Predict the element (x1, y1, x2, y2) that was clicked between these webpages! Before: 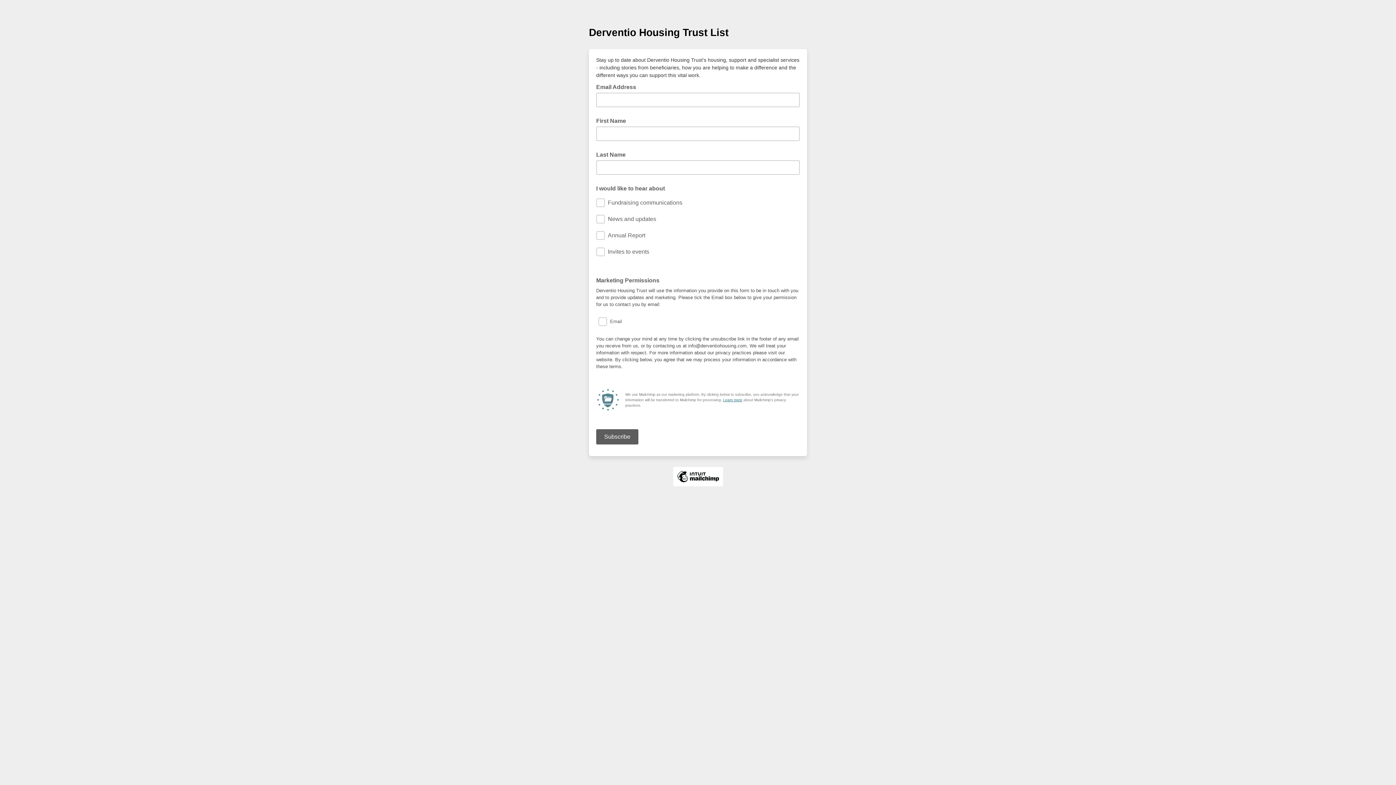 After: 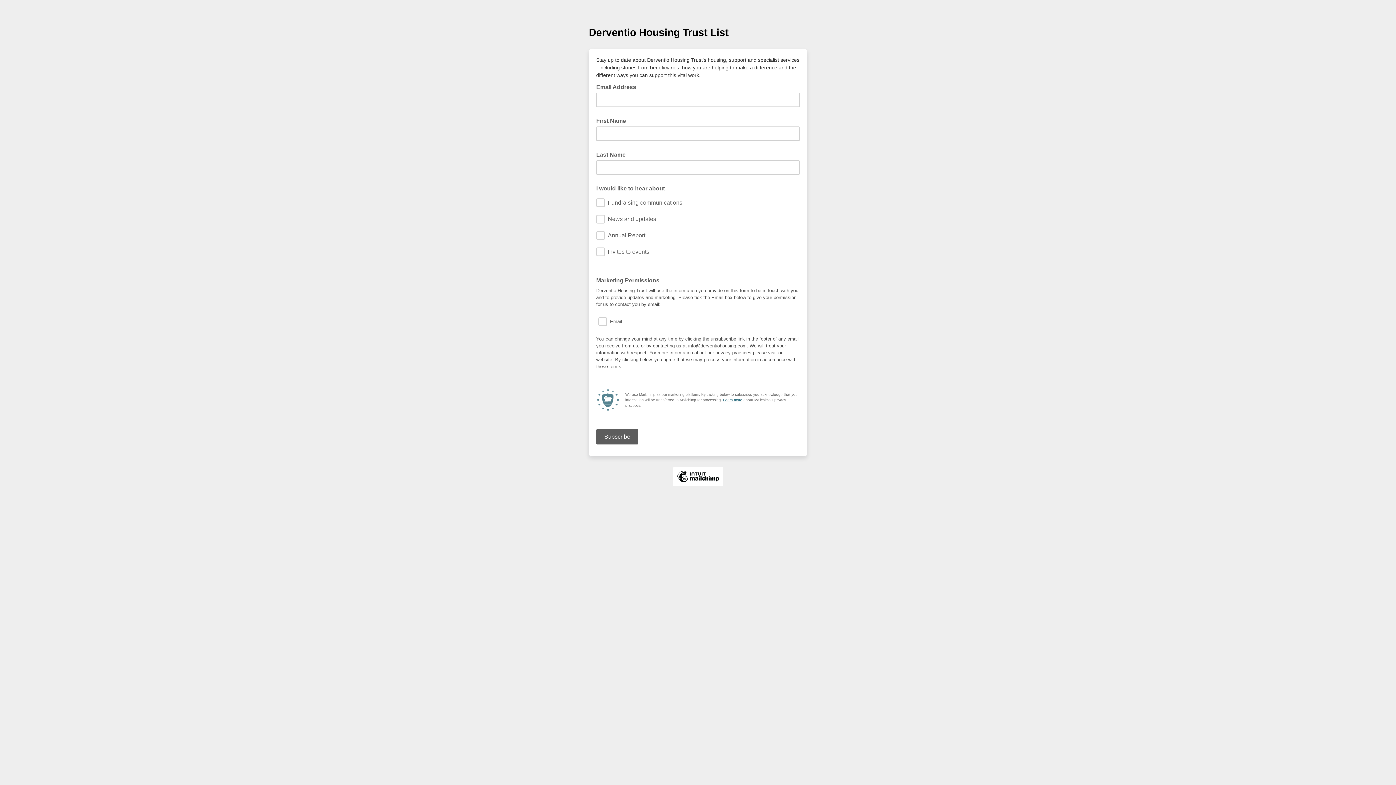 Action: label: Learn more bbox: (723, 398, 742, 402)